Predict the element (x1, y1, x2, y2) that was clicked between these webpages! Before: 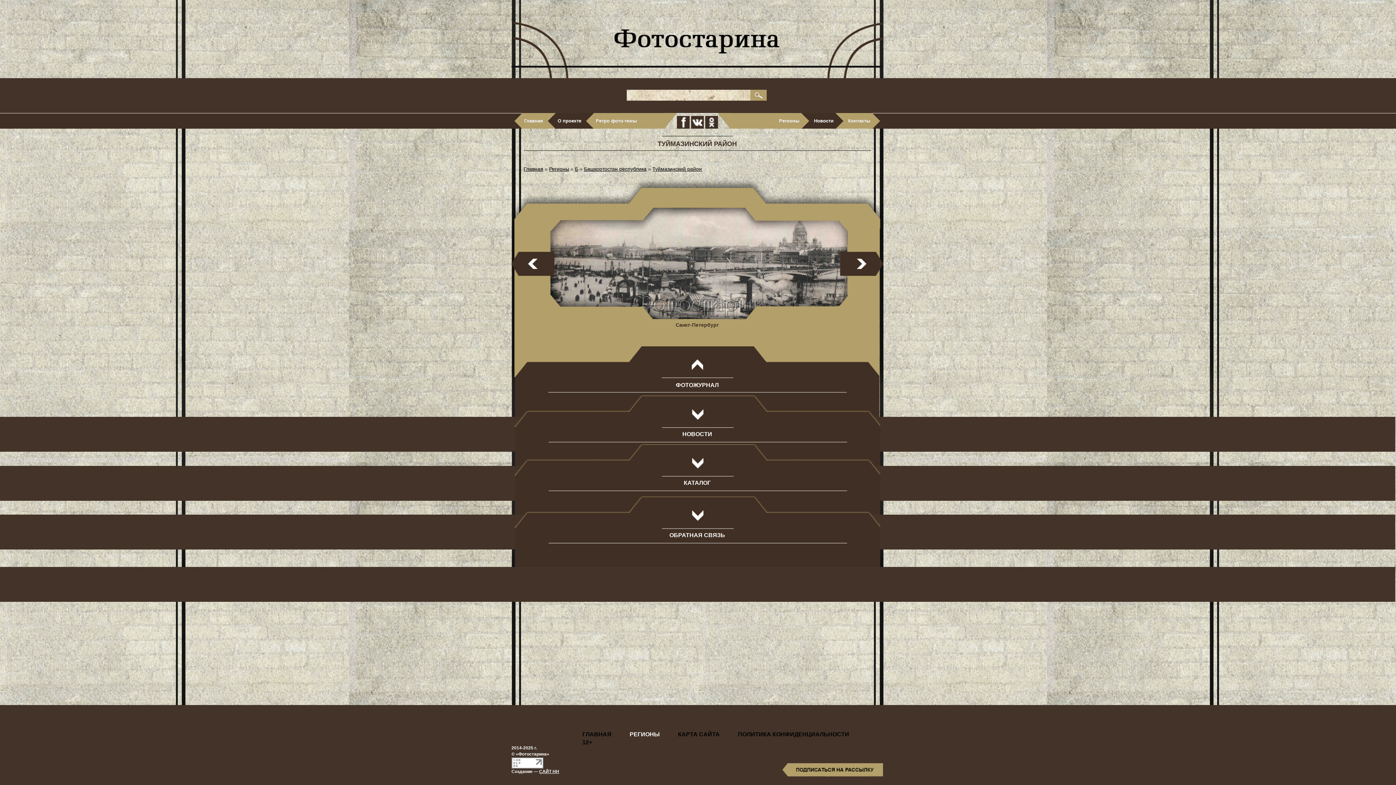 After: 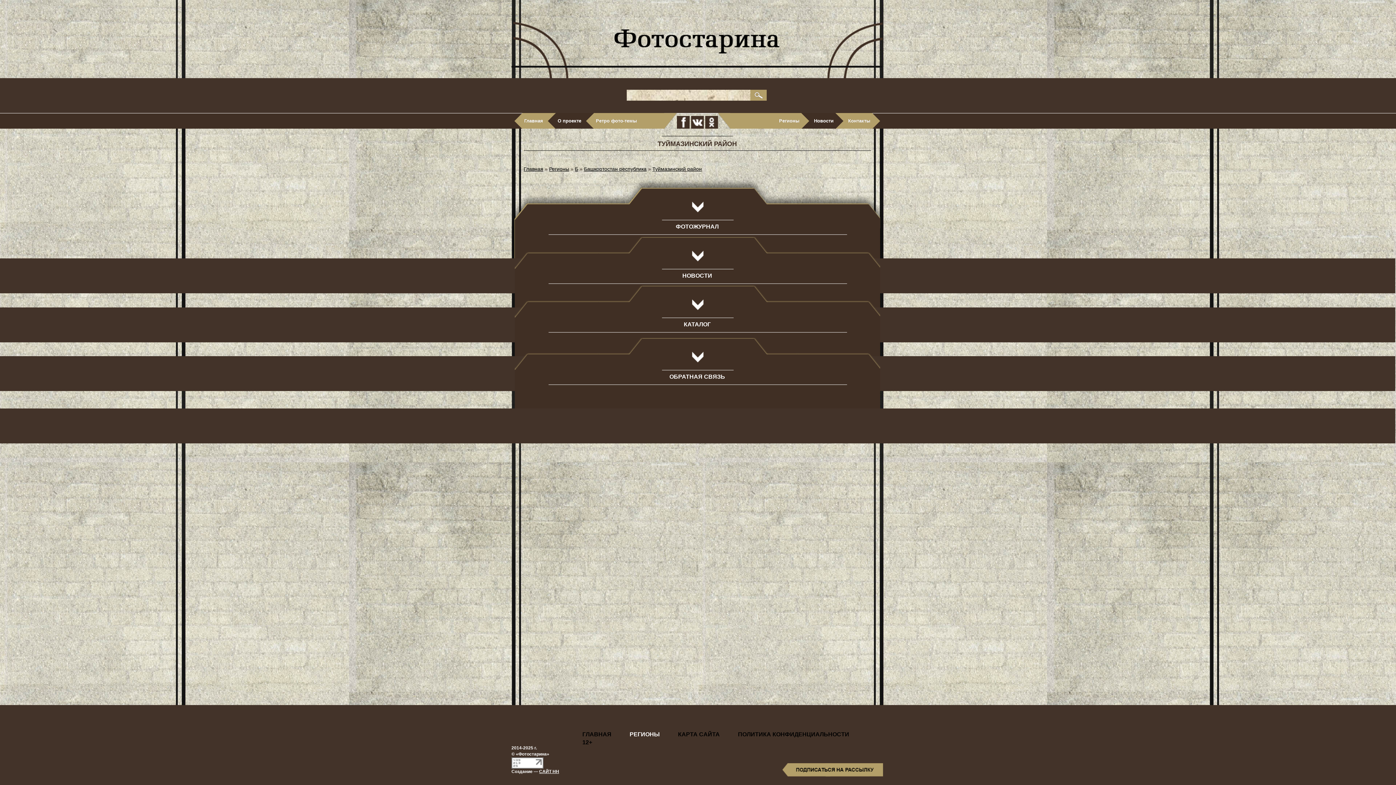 Action: label: ФОТОЖУРНАЛ bbox: (514, 346, 880, 417)